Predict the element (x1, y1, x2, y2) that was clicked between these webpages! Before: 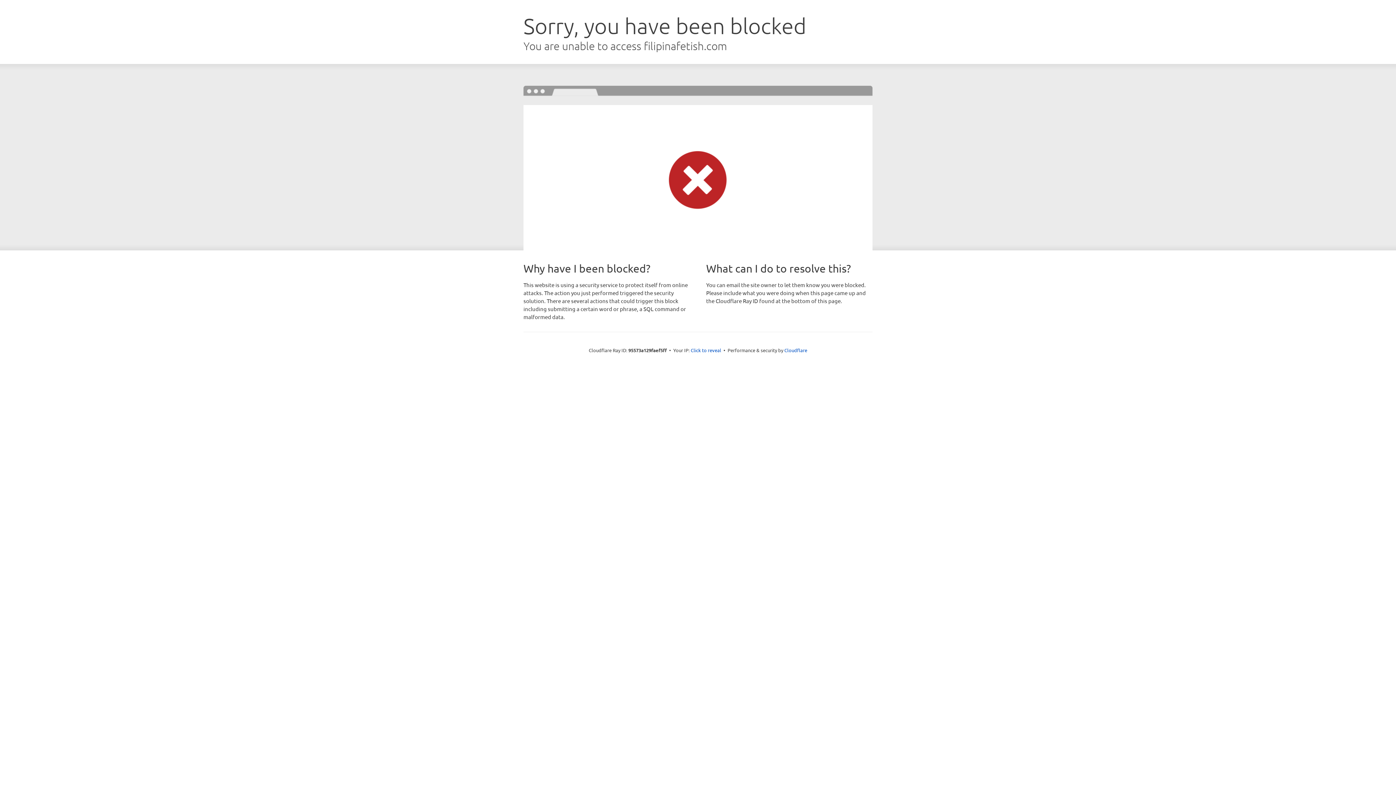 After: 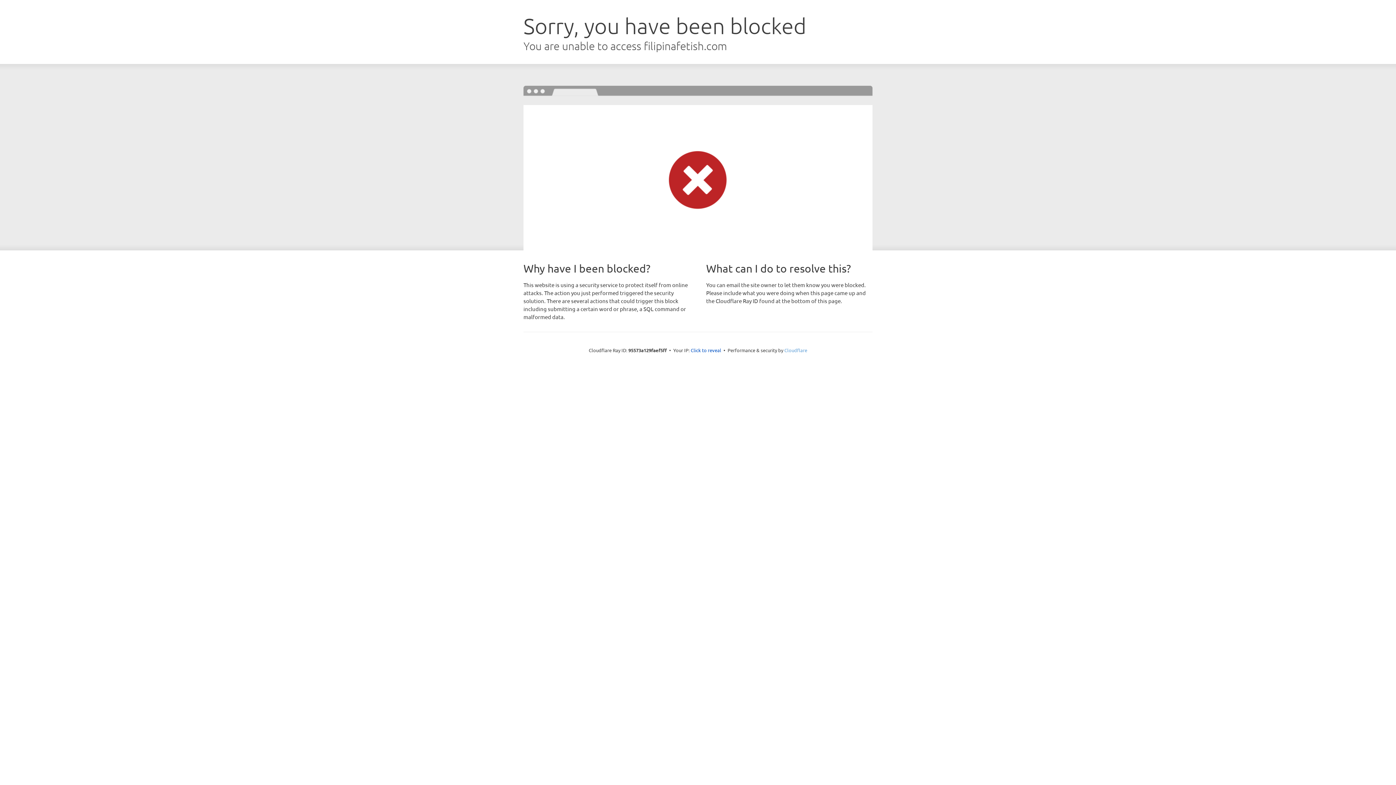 Action: bbox: (784, 347, 807, 353) label: Cloudflare